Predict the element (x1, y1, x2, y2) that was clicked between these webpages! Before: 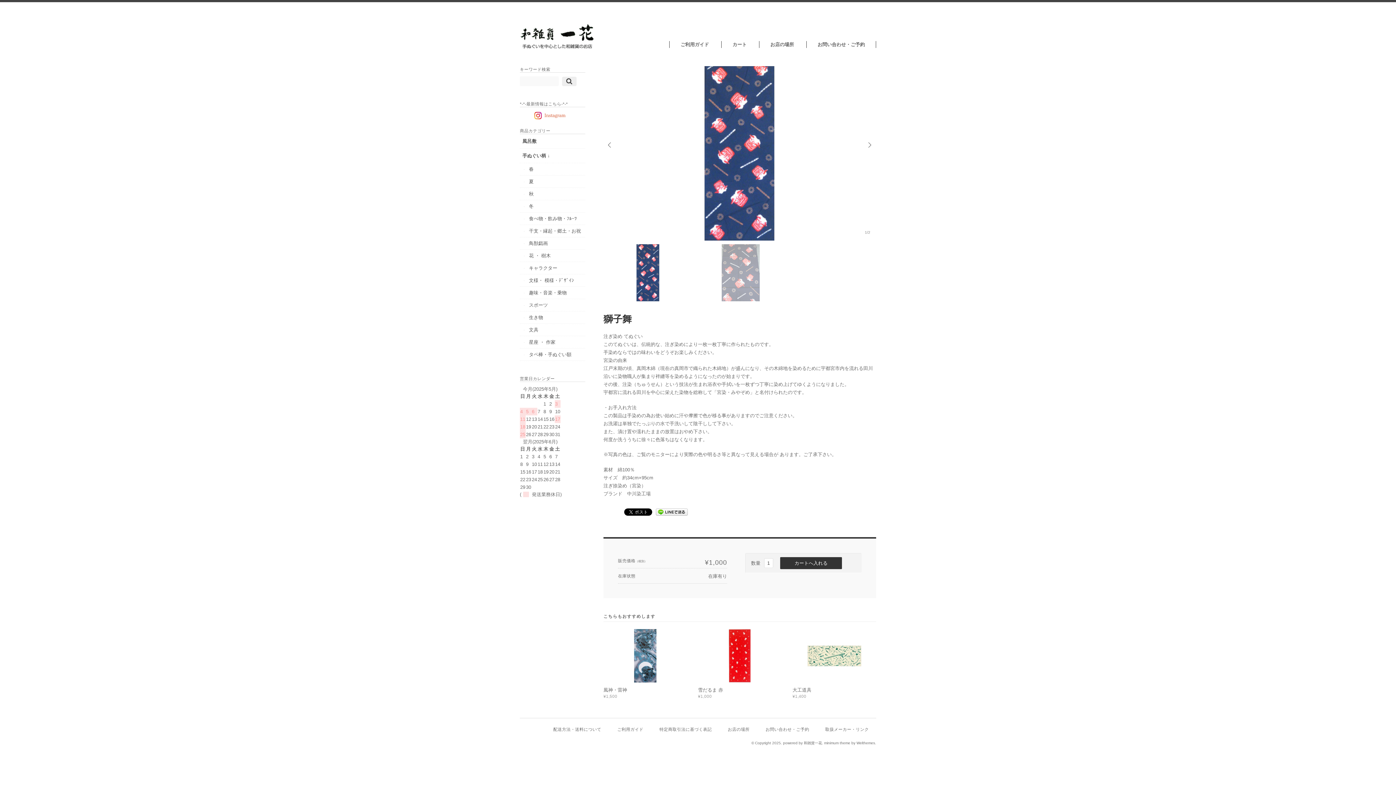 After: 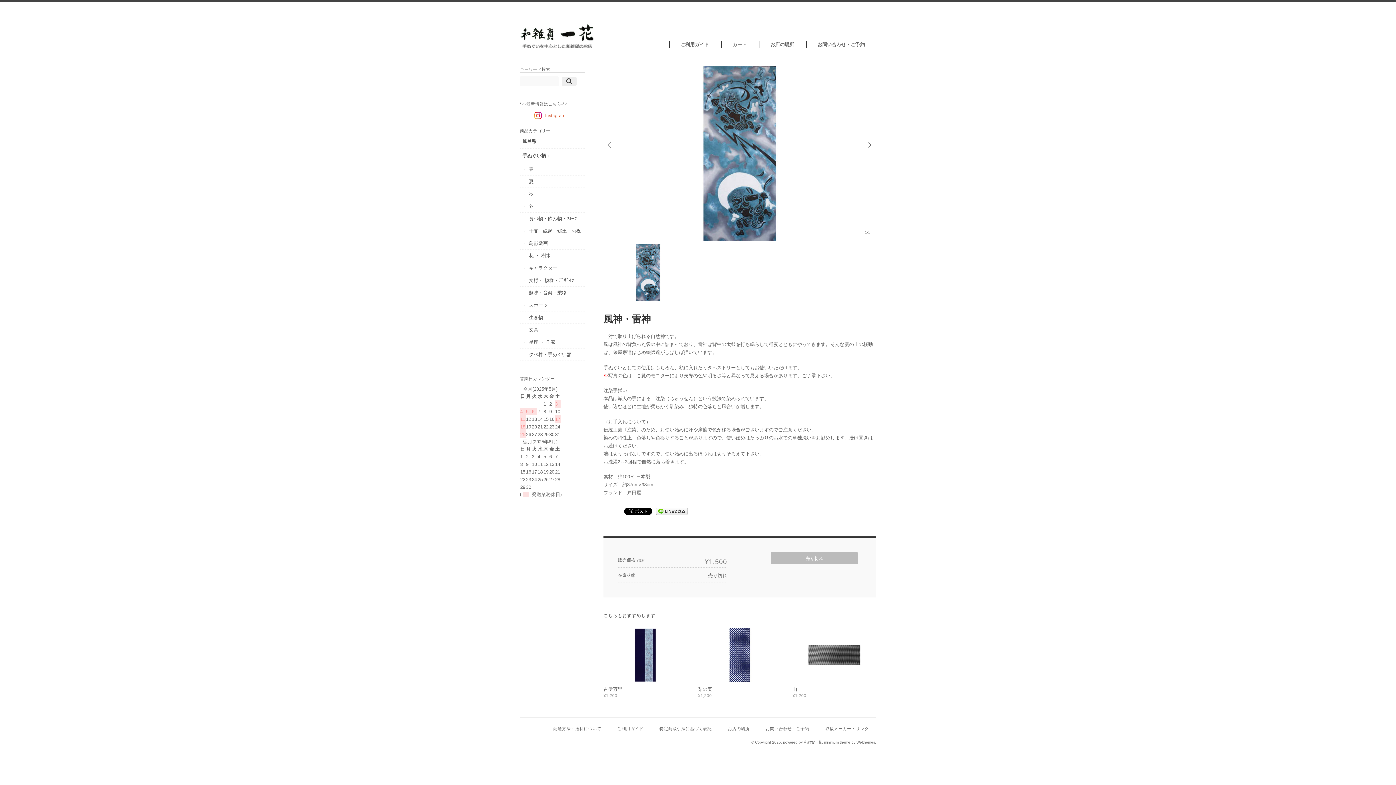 Action: label: 風神・雷神 bbox: (603, 687, 627, 693)